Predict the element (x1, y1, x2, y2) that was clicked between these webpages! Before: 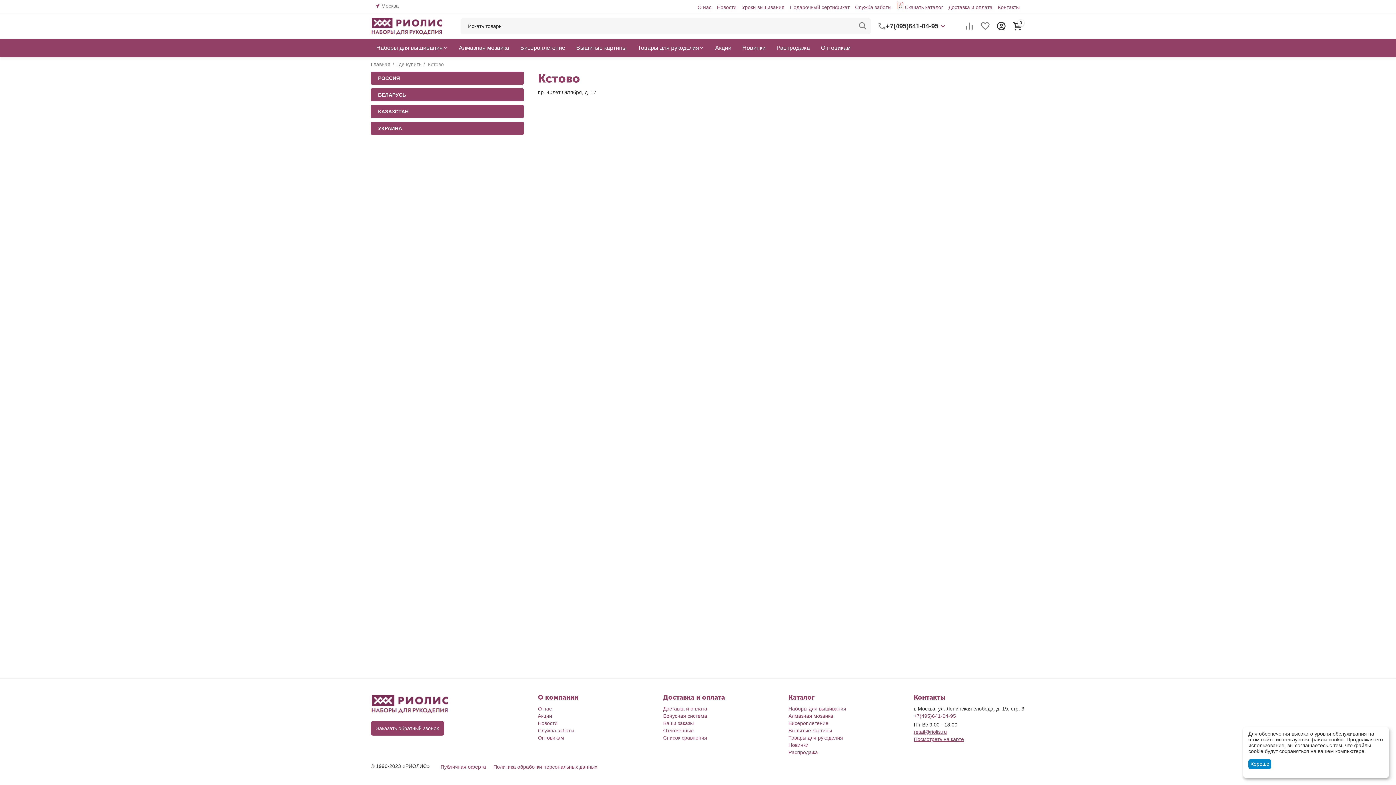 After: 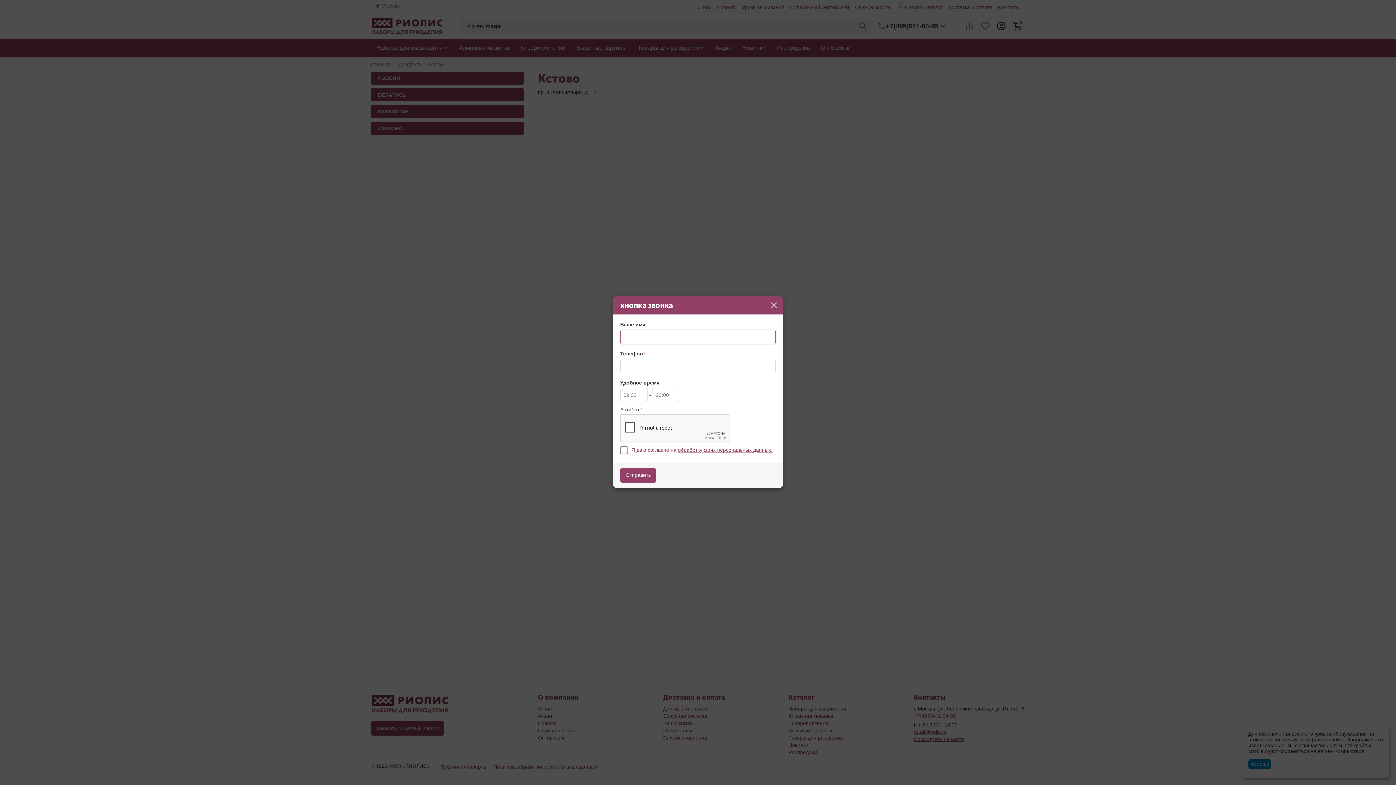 Action: label: Заказать обратный звонок bbox: (376, 726, 438, 731)